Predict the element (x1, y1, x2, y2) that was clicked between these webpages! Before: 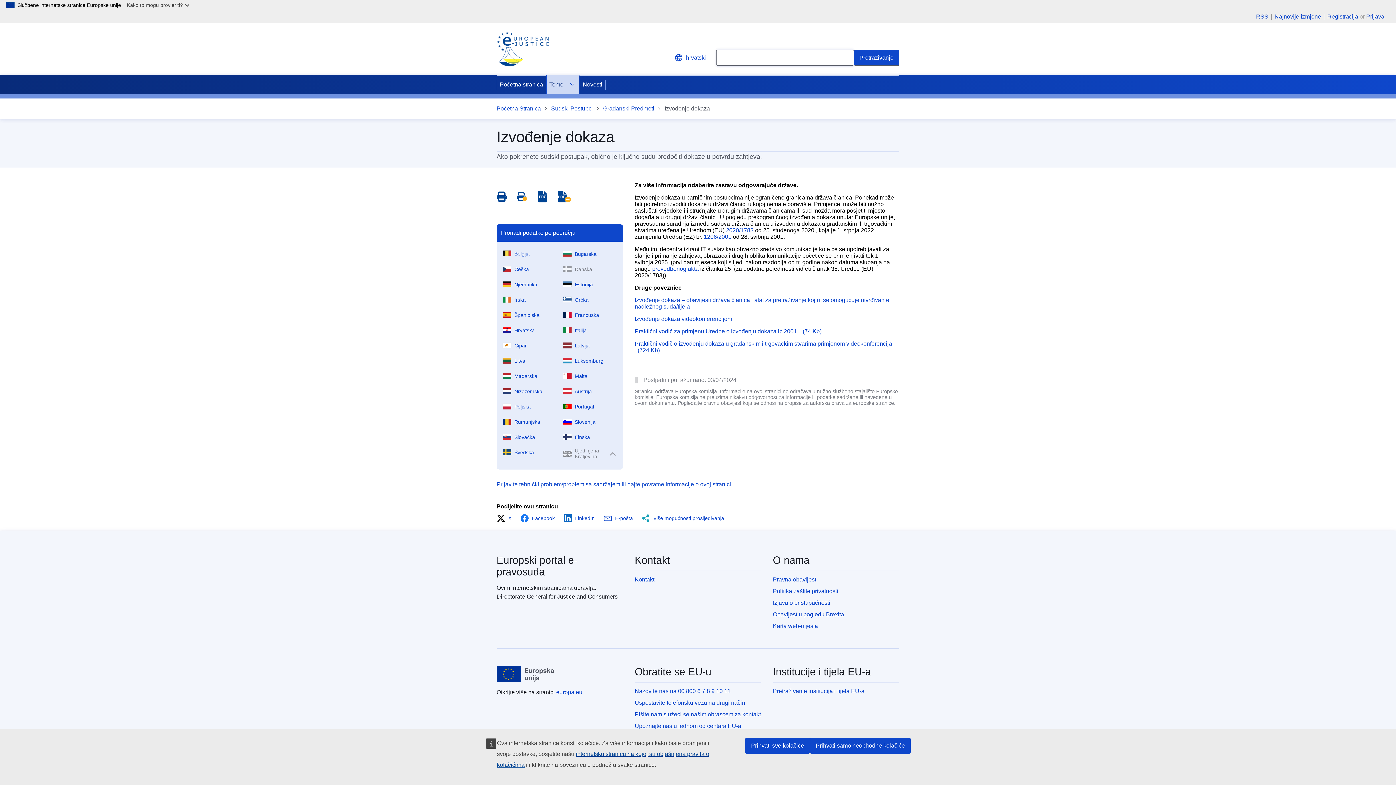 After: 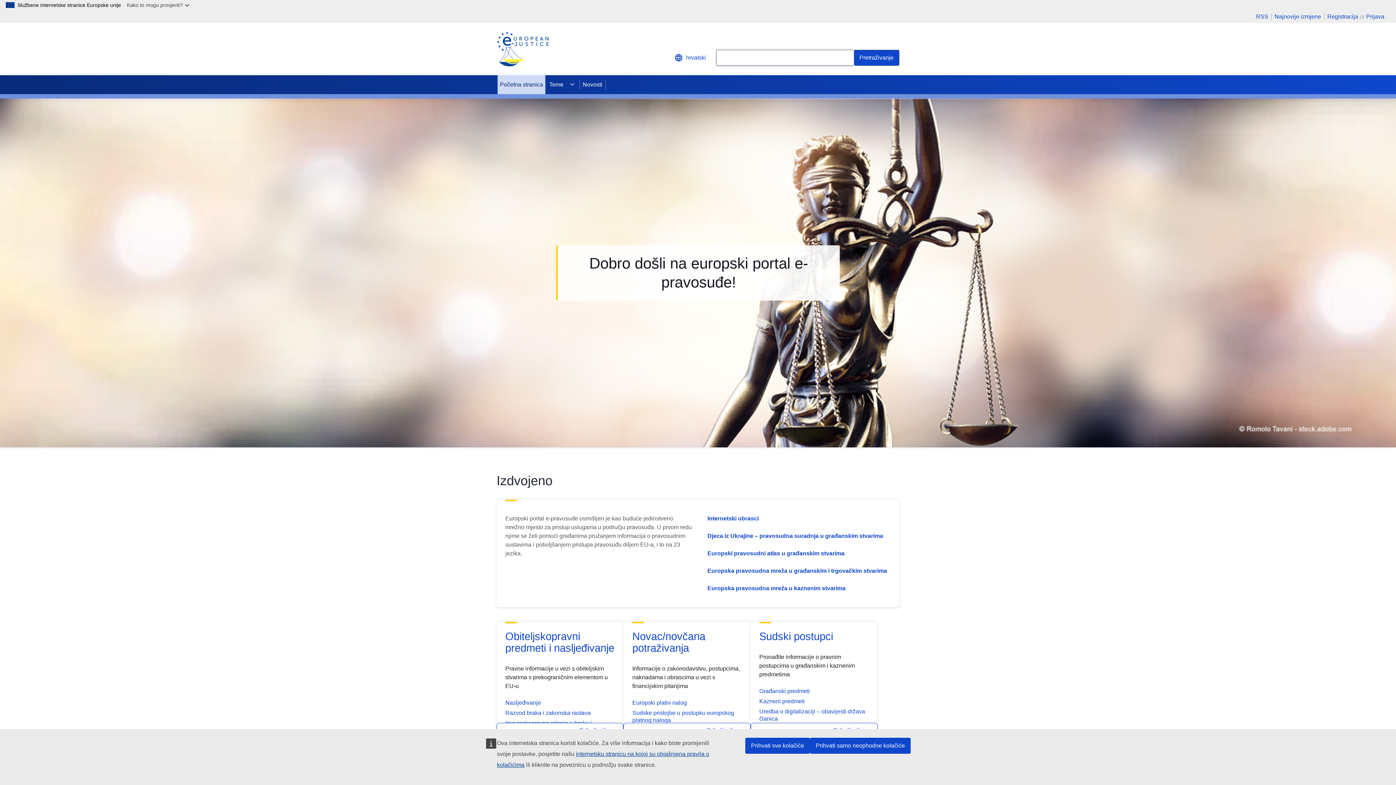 Action: label: Početna Stranica bbox: (496, 104, 541, 113)